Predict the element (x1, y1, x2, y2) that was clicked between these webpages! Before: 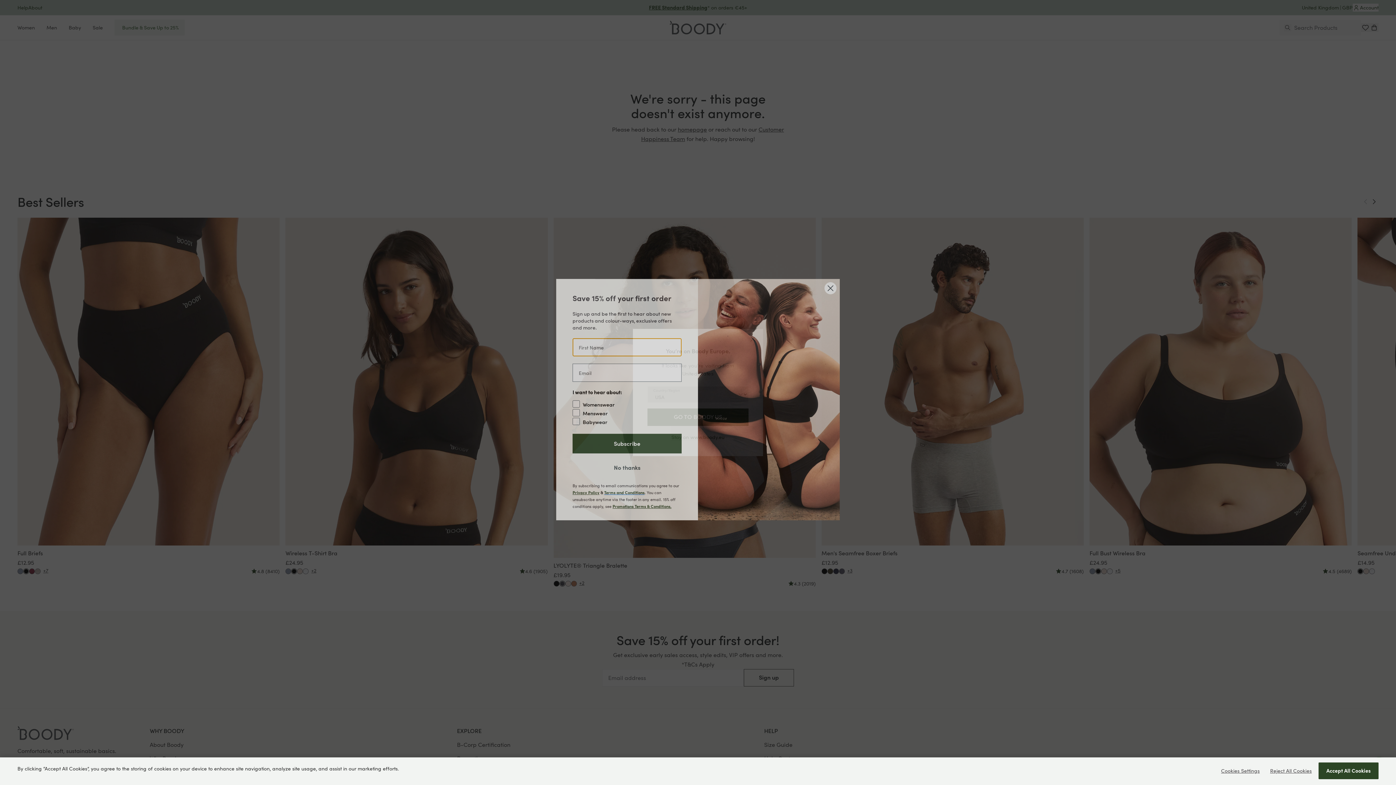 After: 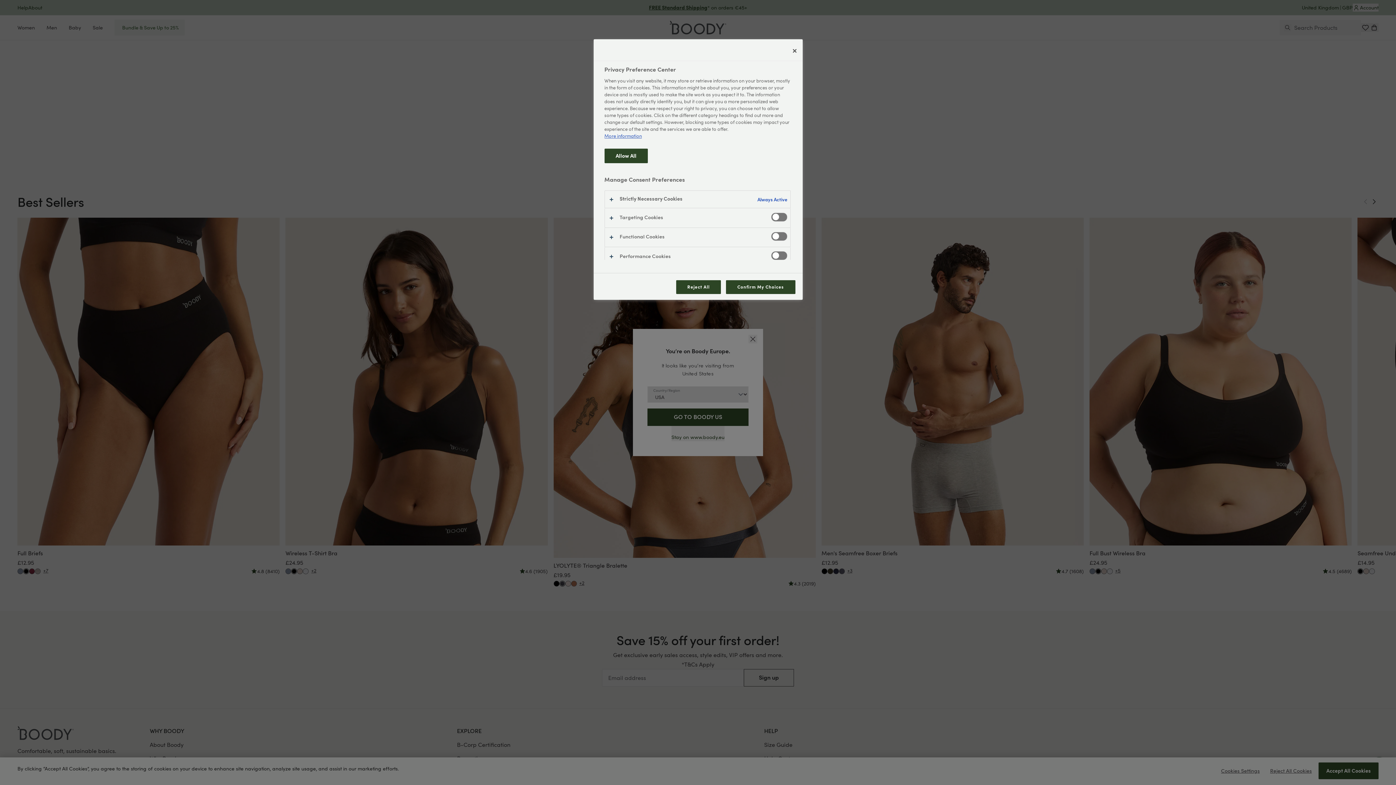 Action: label: Cookies Settings bbox: (1217, 763, 1263, 779)